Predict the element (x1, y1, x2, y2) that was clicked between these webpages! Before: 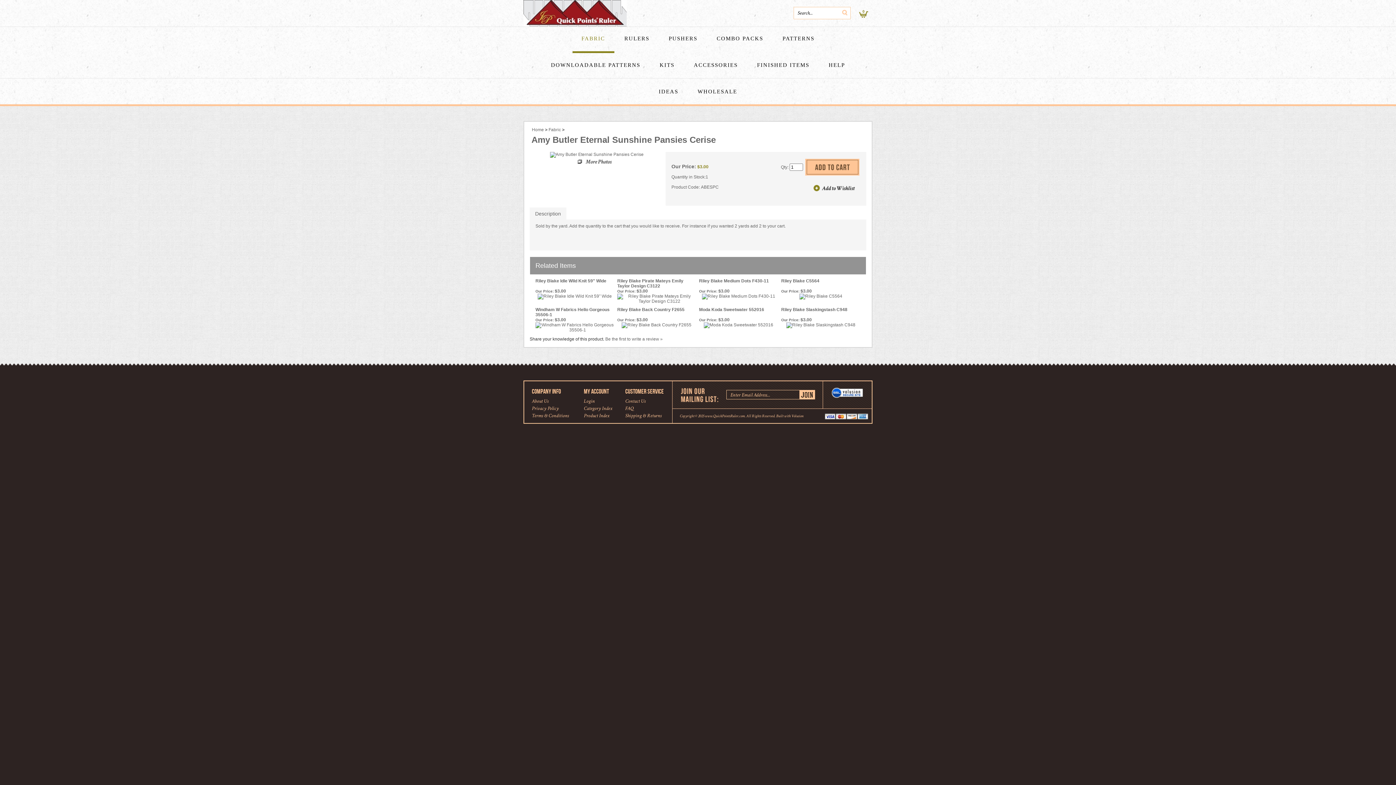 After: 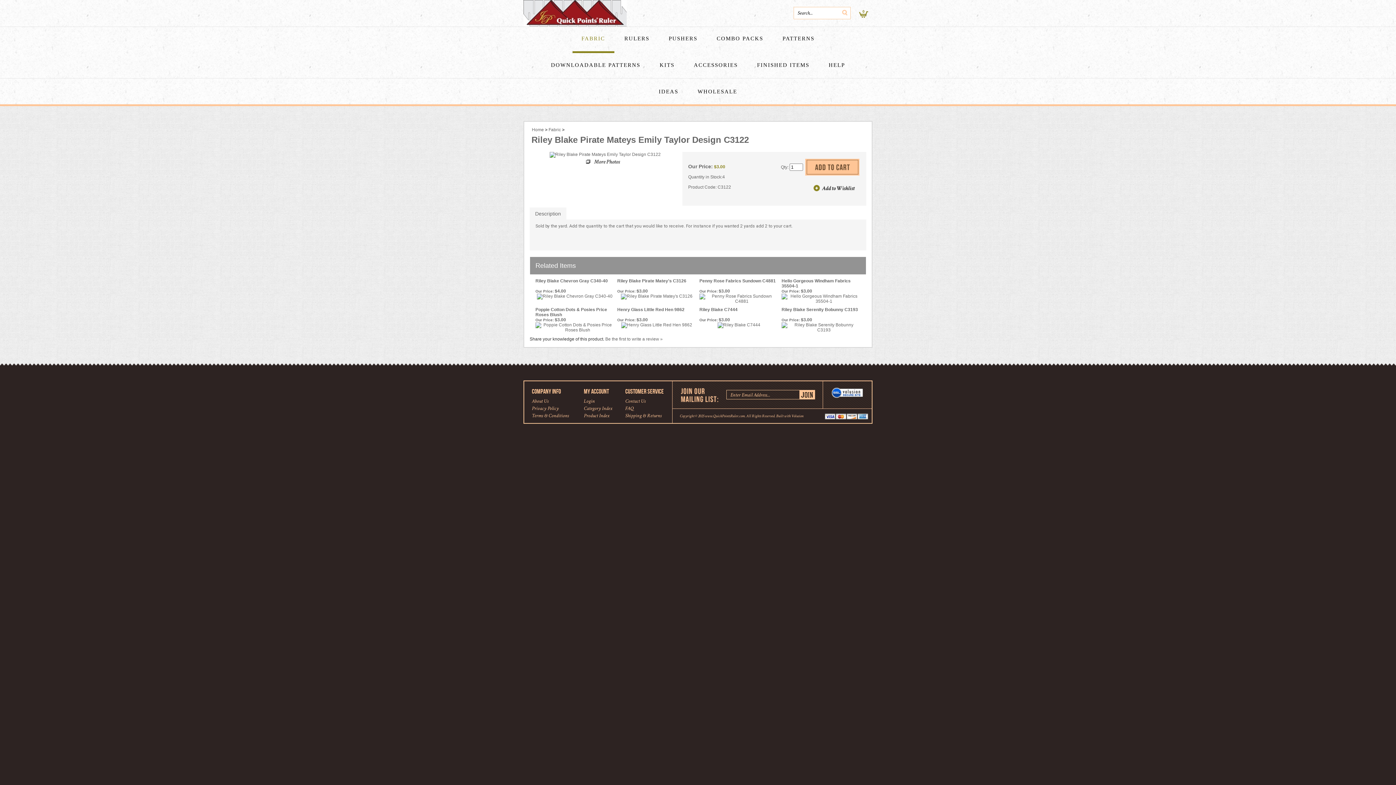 Action: bbox: (617, 298, 696, 304)